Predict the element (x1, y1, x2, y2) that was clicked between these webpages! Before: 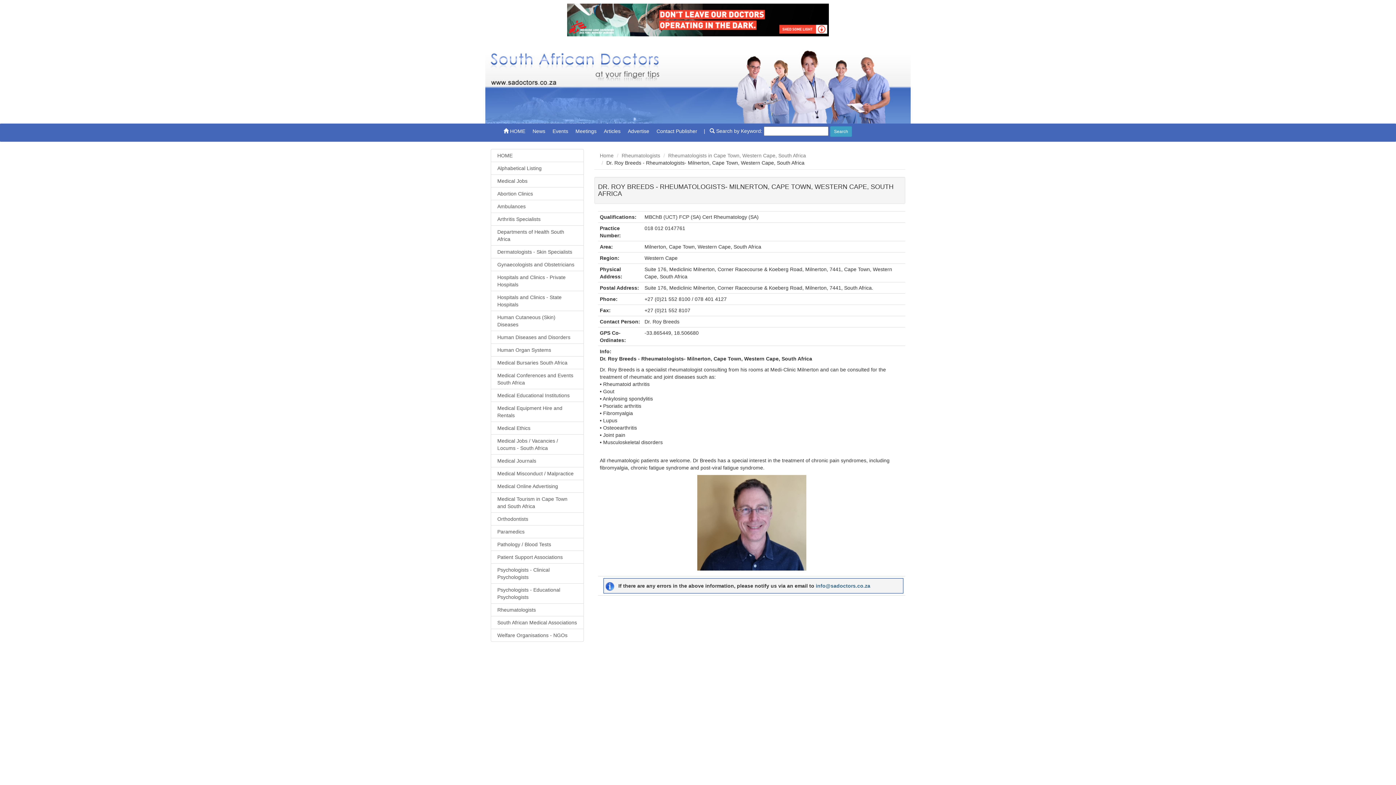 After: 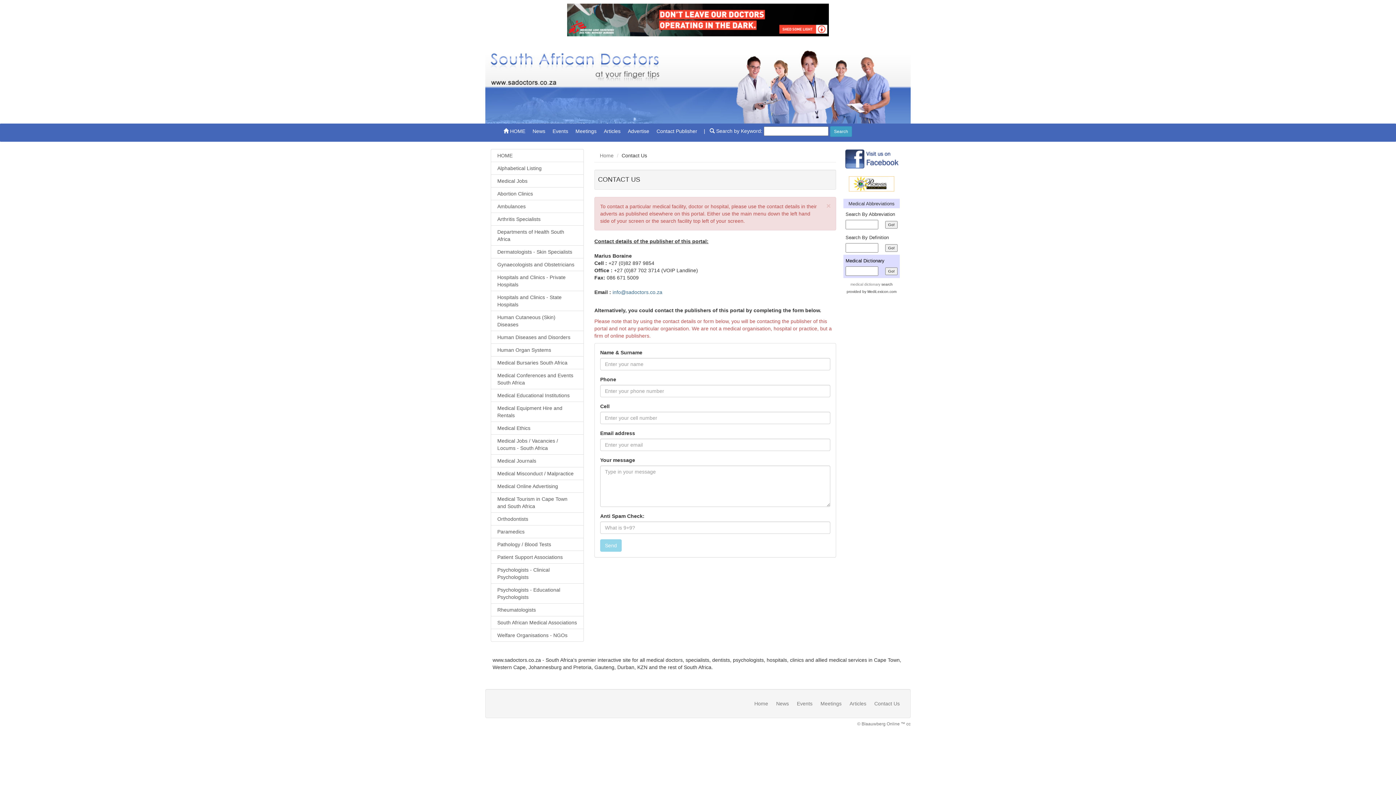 Action: label: Contact Publisher bbox: (653, 124, 701, 138)